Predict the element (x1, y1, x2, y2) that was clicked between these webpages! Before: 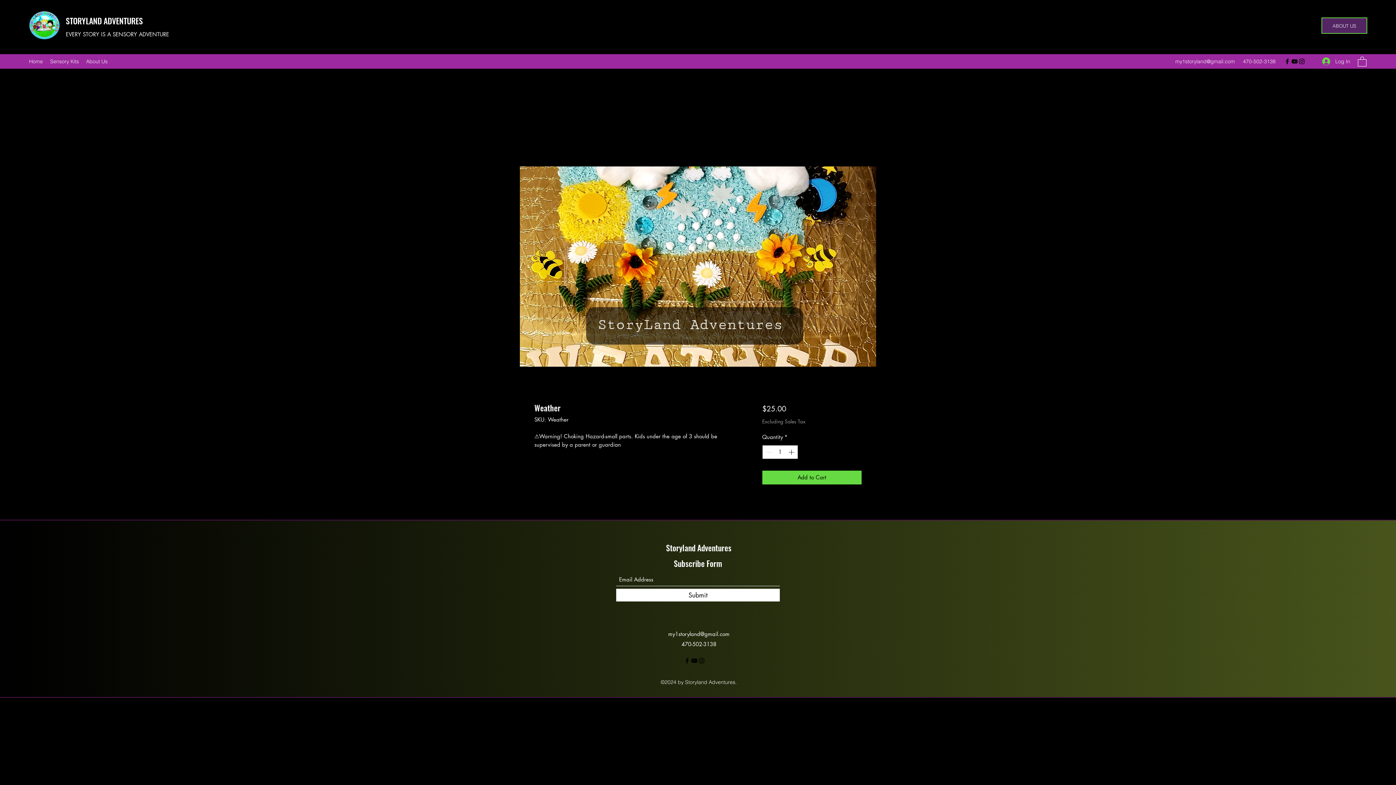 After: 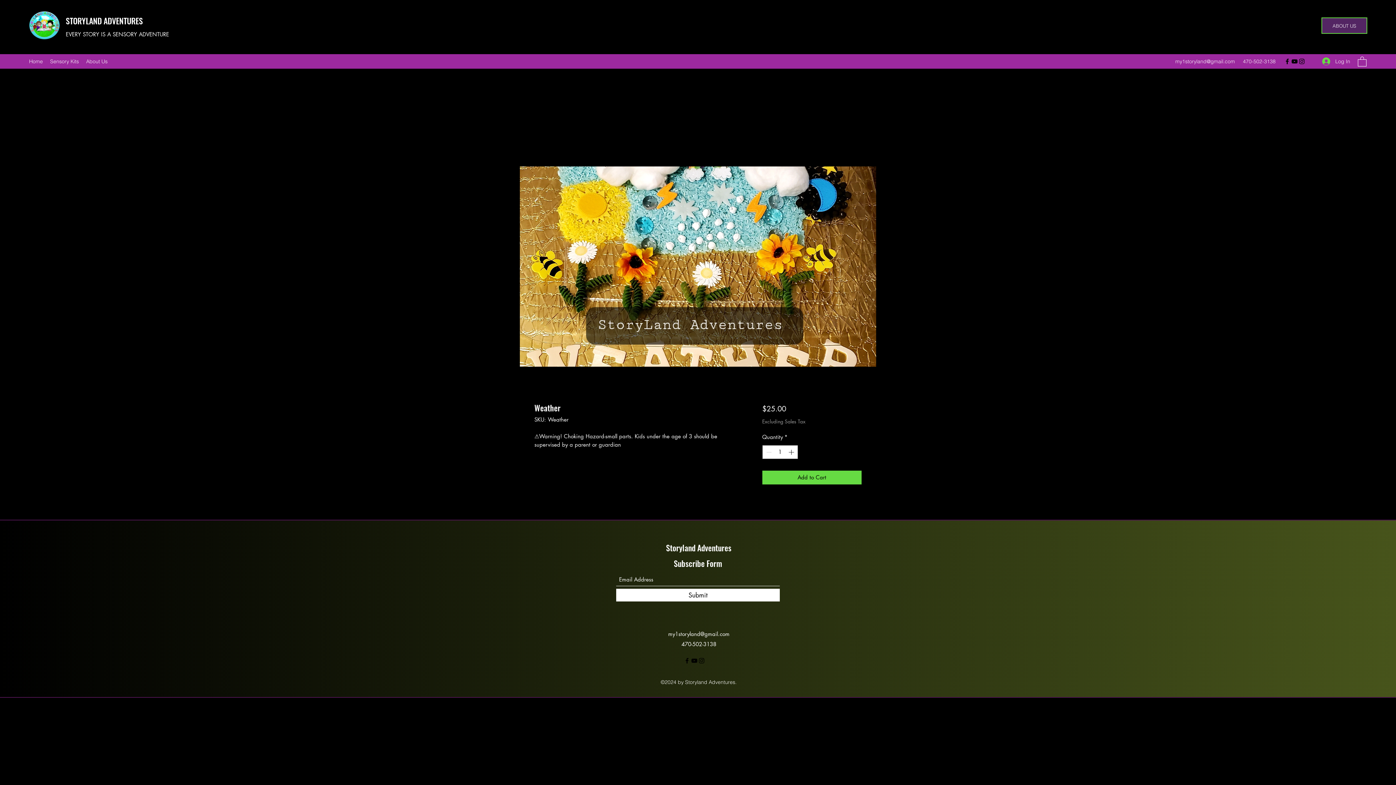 Action: label: Instagram bbox: (1298, 57, 1305, 65)